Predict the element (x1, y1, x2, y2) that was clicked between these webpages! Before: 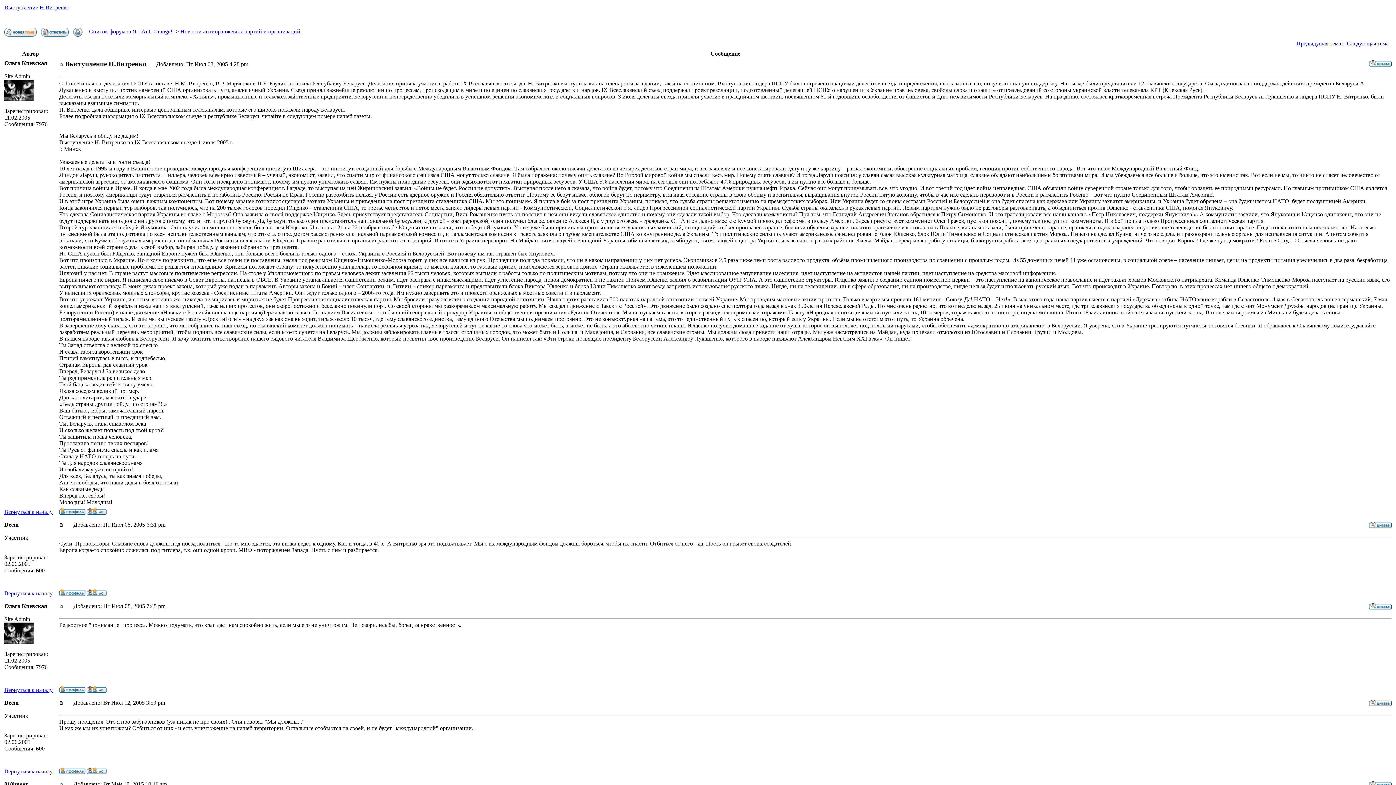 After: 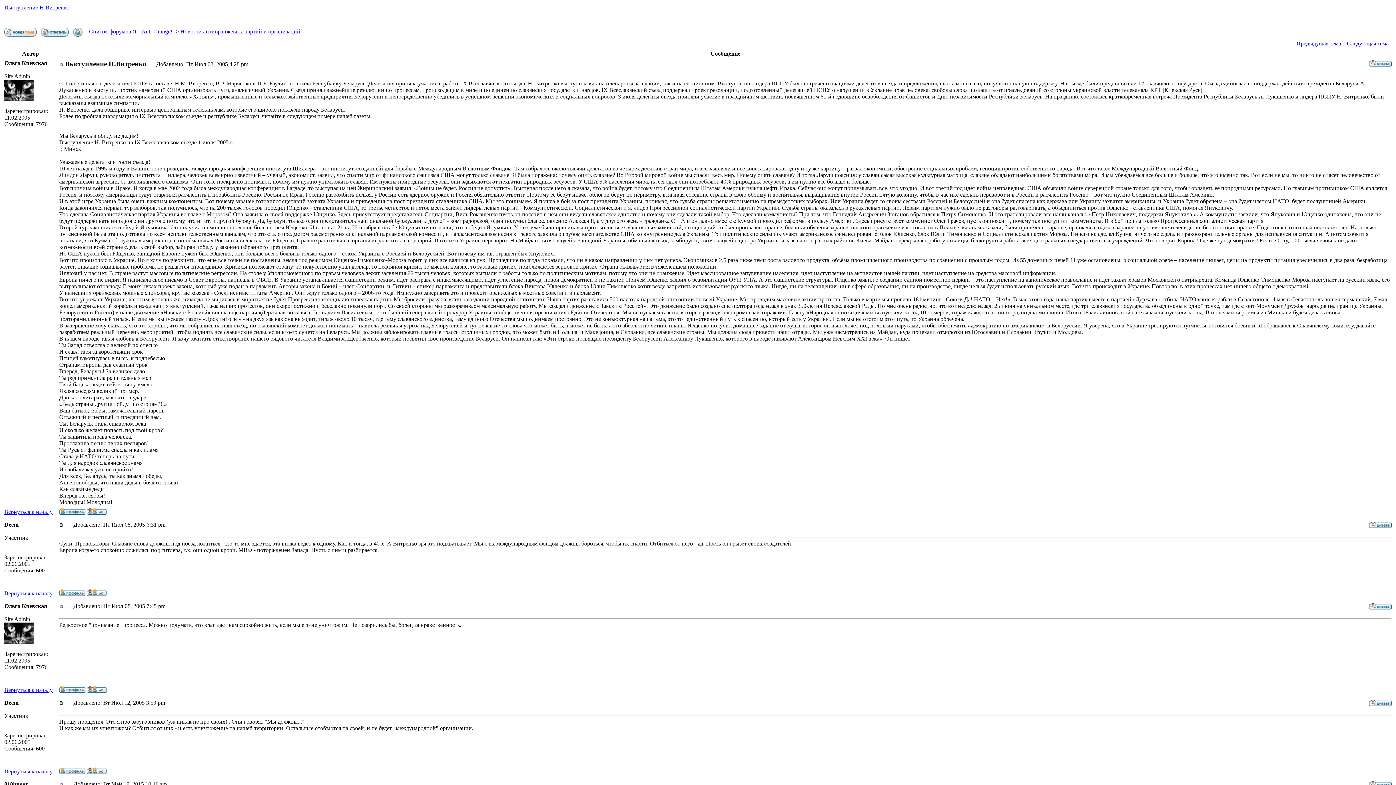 Action: bbox: (73, 26, 82, 33)